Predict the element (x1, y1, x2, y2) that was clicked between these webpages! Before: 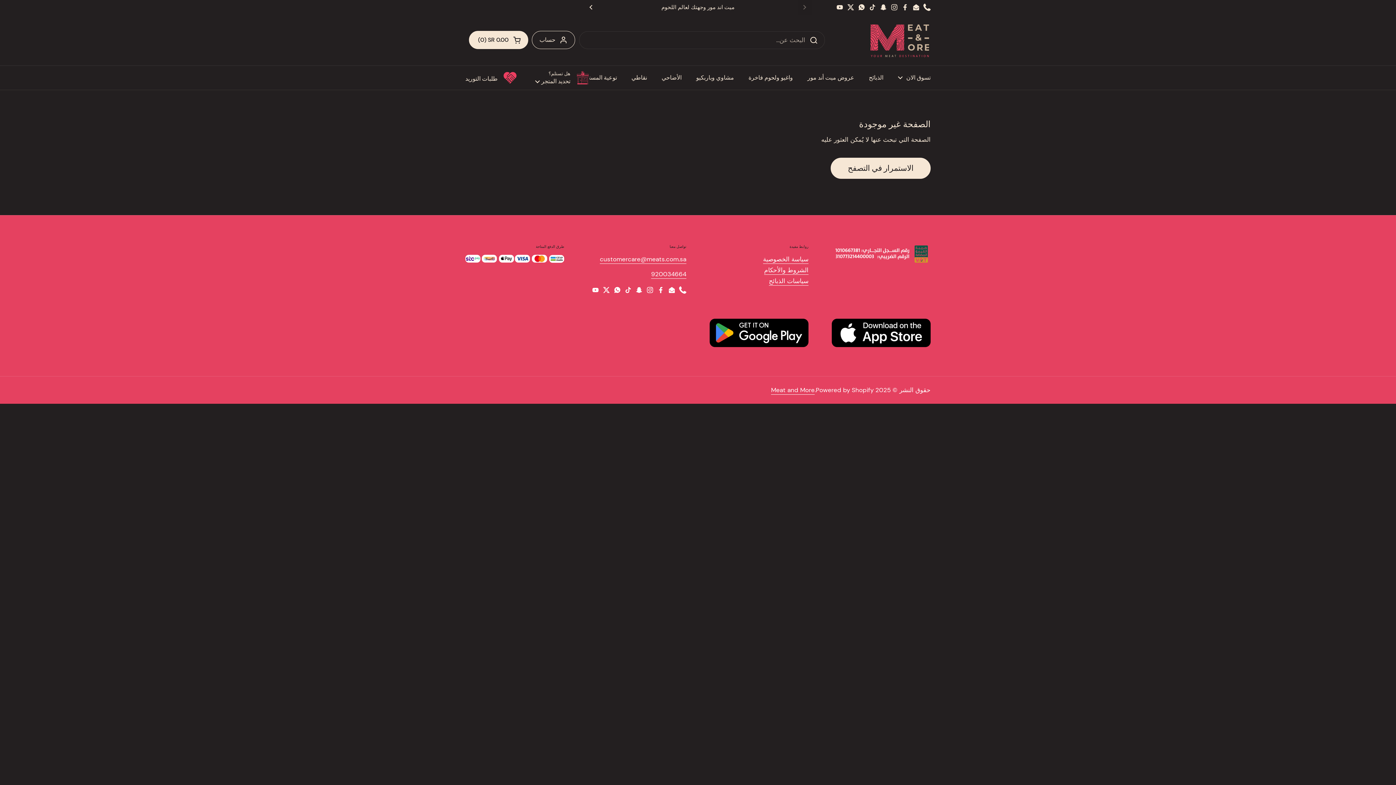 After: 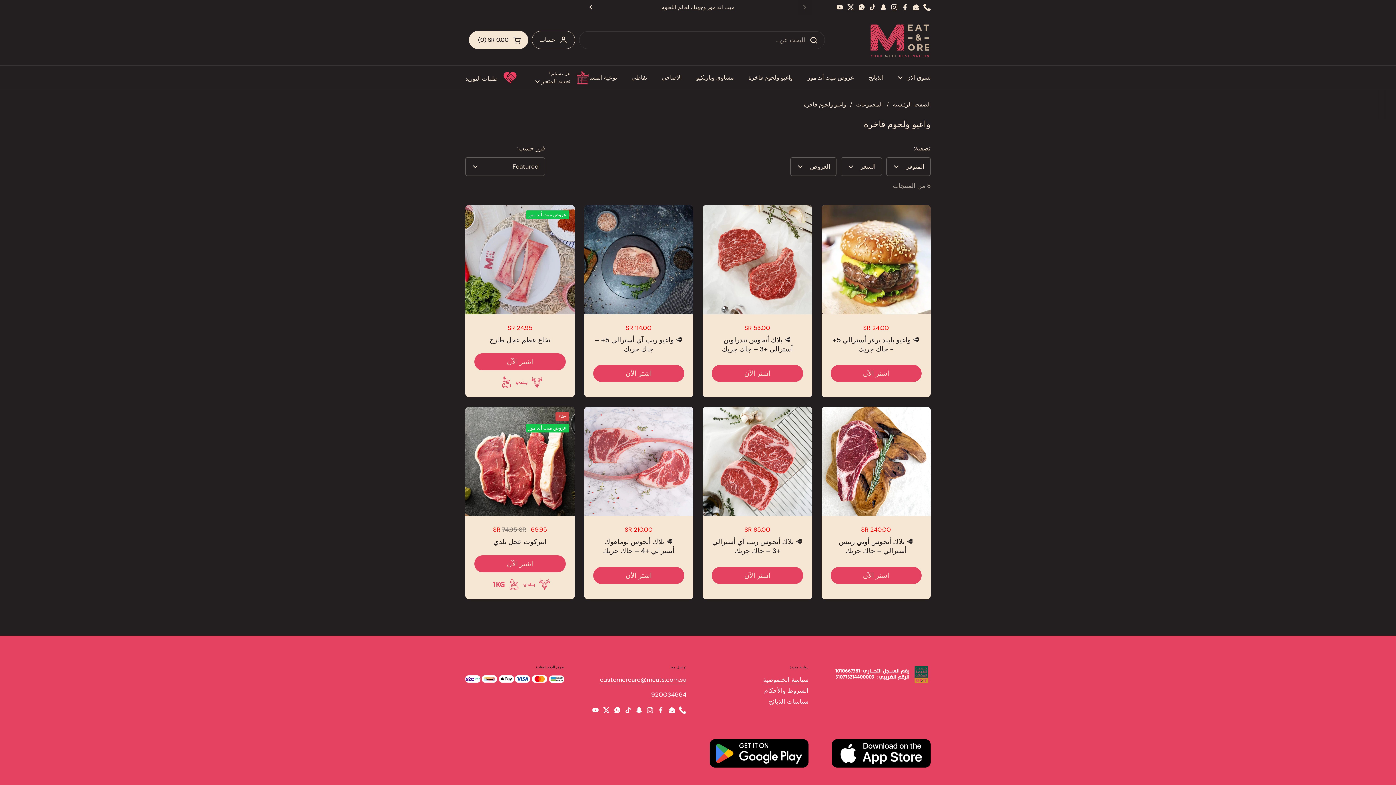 Action: bbox: (741, 69, 800, 86) label: واغيو ولحوم فاخرة